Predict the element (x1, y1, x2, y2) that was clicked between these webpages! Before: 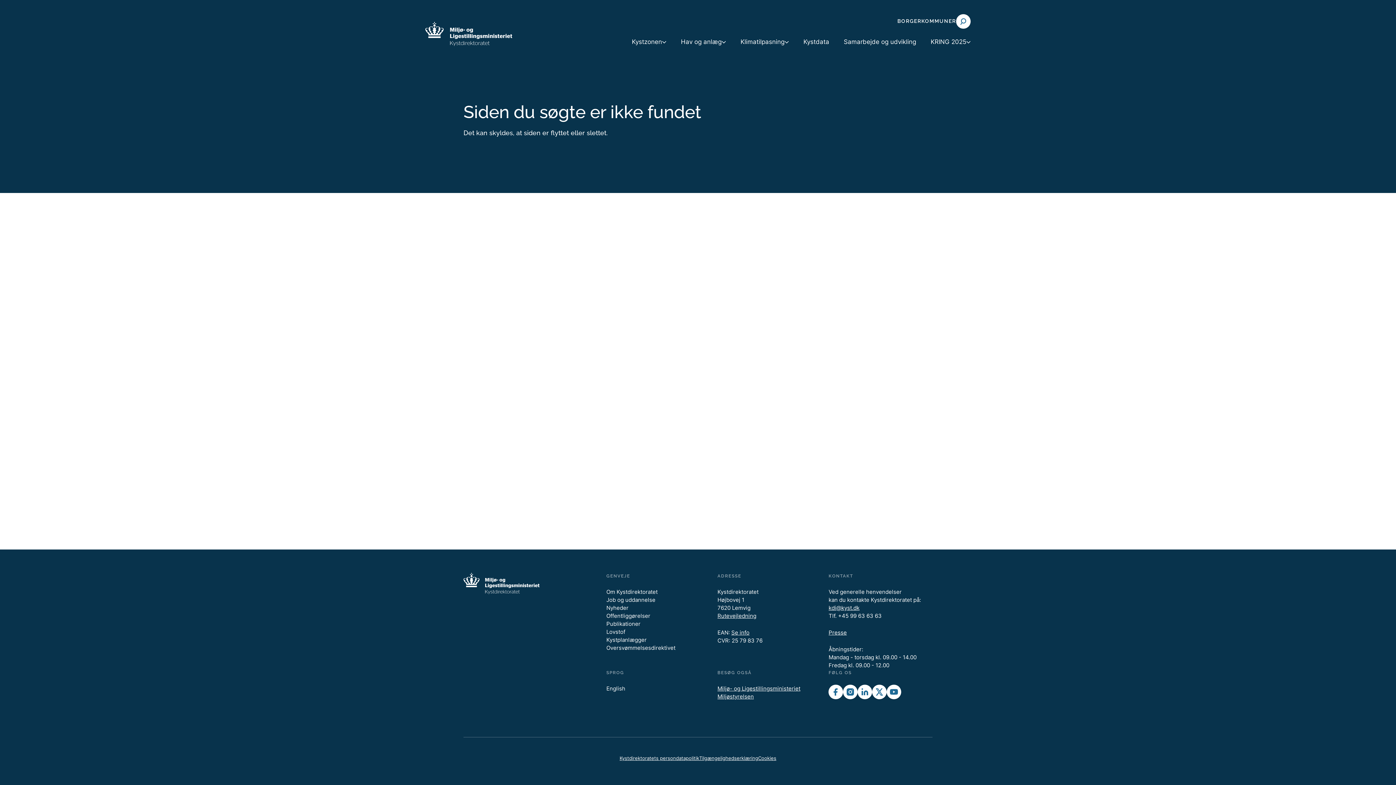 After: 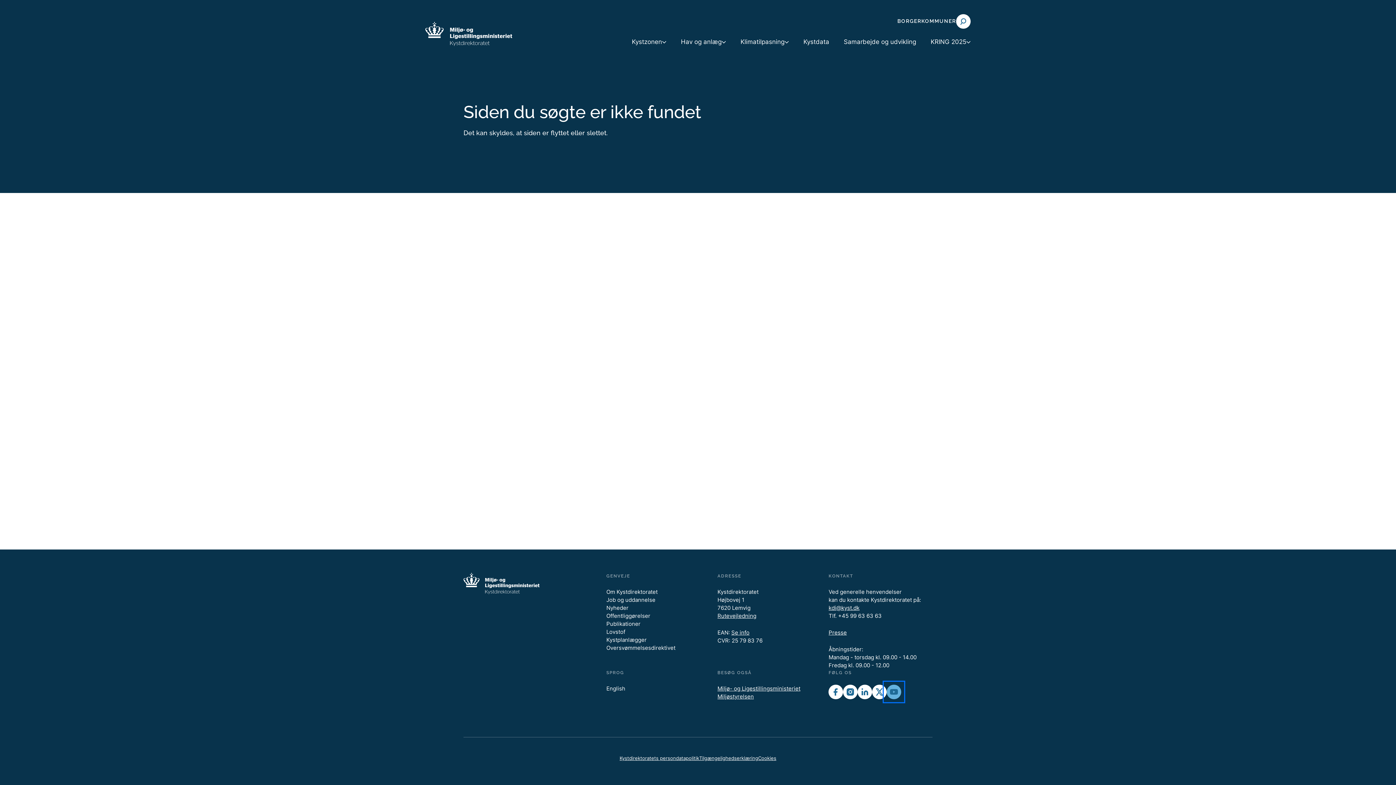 Action: bbox: (887, 685, 901, 699)